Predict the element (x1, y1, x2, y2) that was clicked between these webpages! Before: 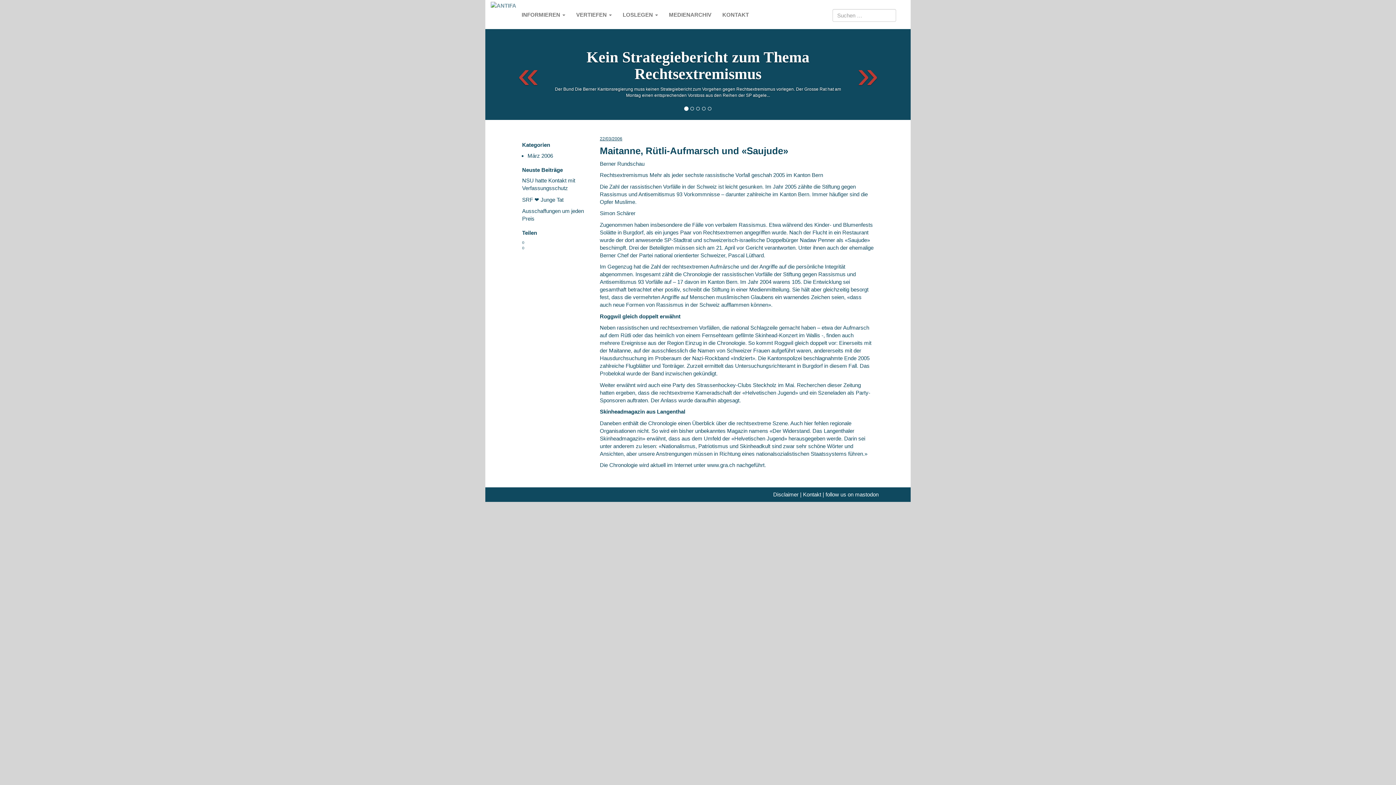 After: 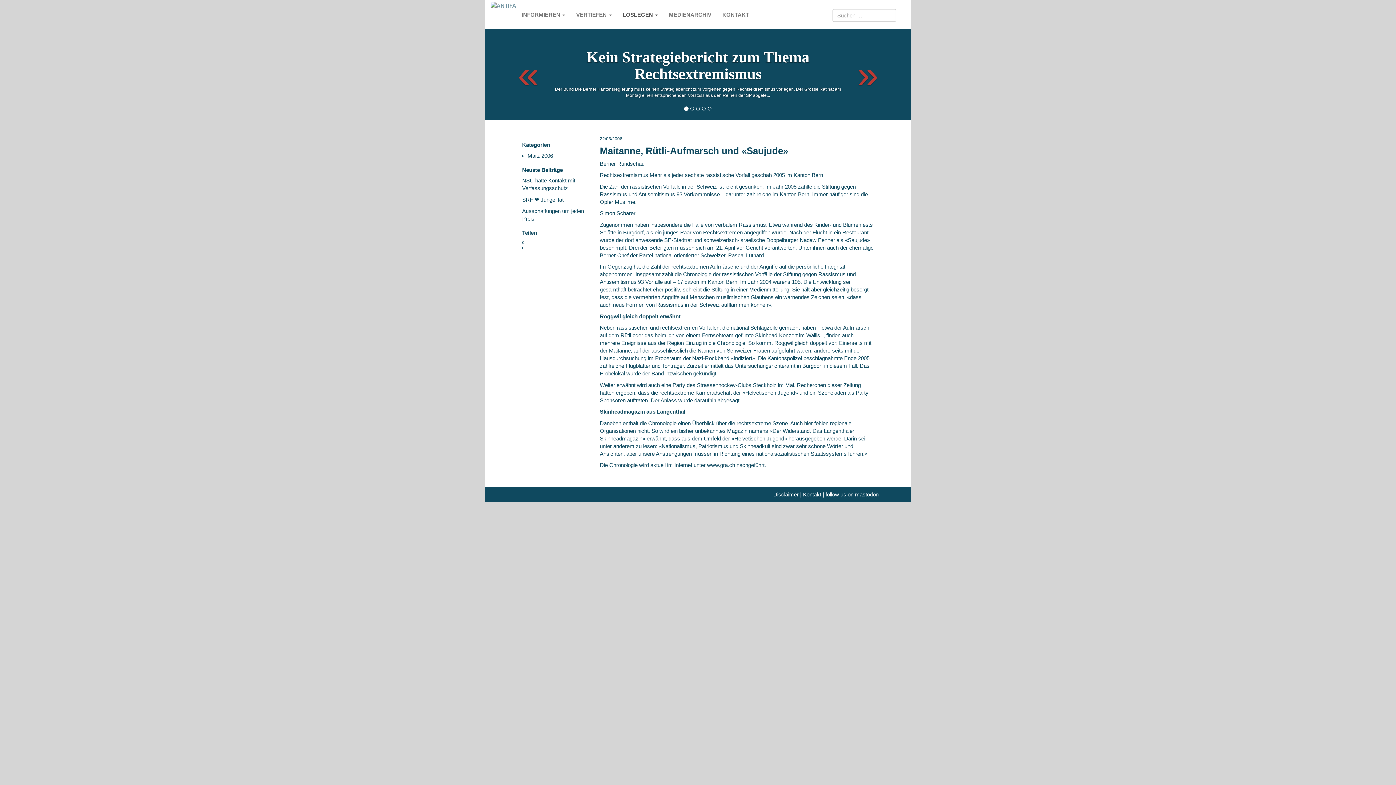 Action: label: LOSLEGEN  bbox: (617, 0, 663, 29)